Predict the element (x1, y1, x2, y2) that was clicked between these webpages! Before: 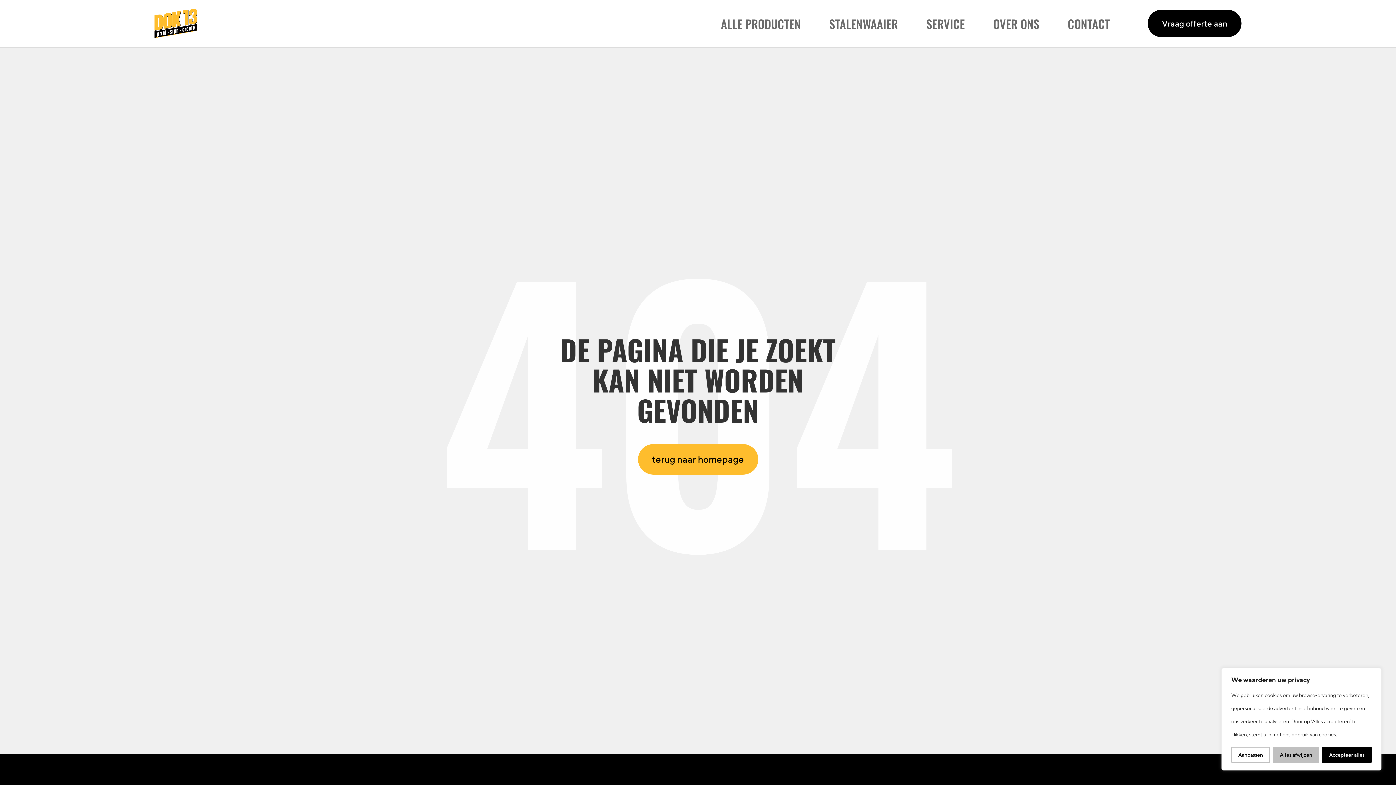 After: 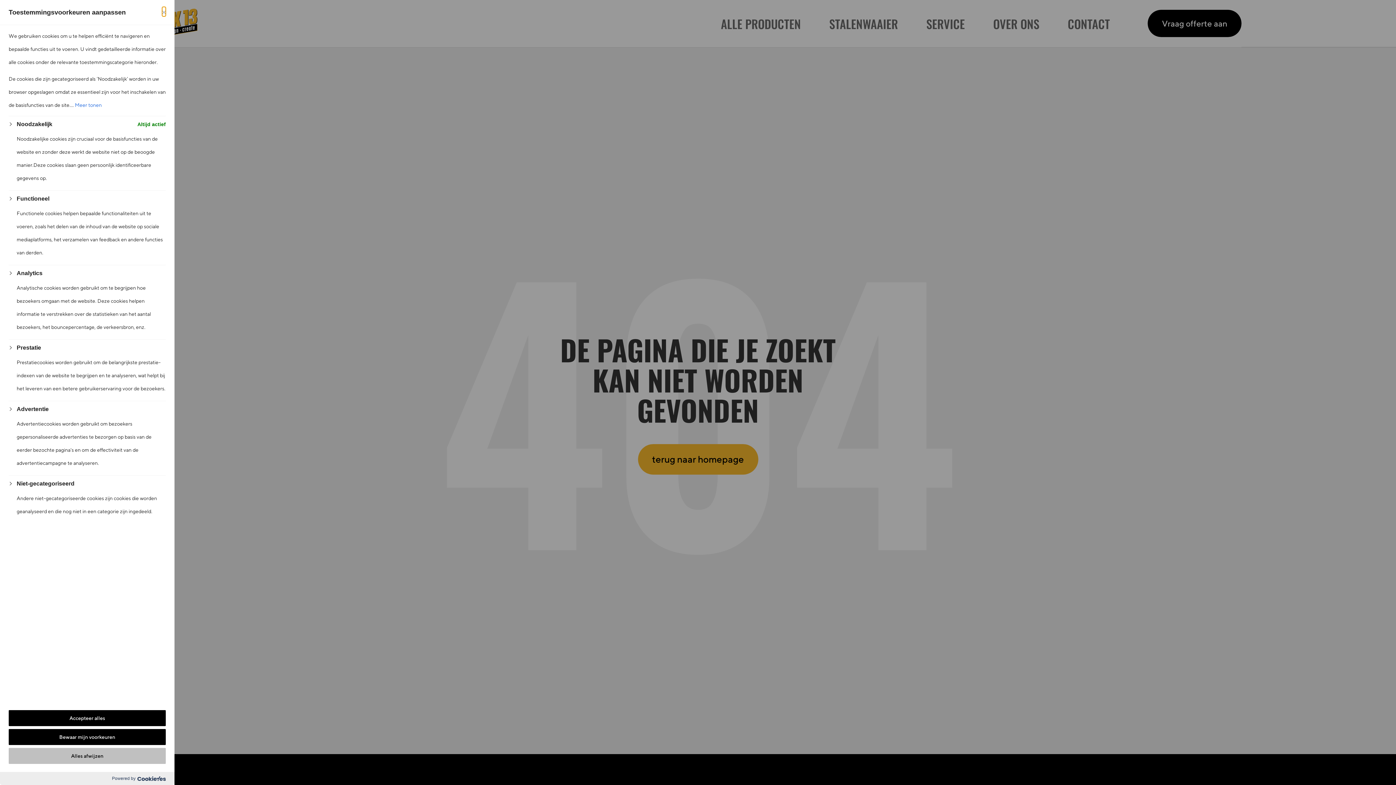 Action: label: Aanpassen bbox: (1231, 747, 1270, 763)